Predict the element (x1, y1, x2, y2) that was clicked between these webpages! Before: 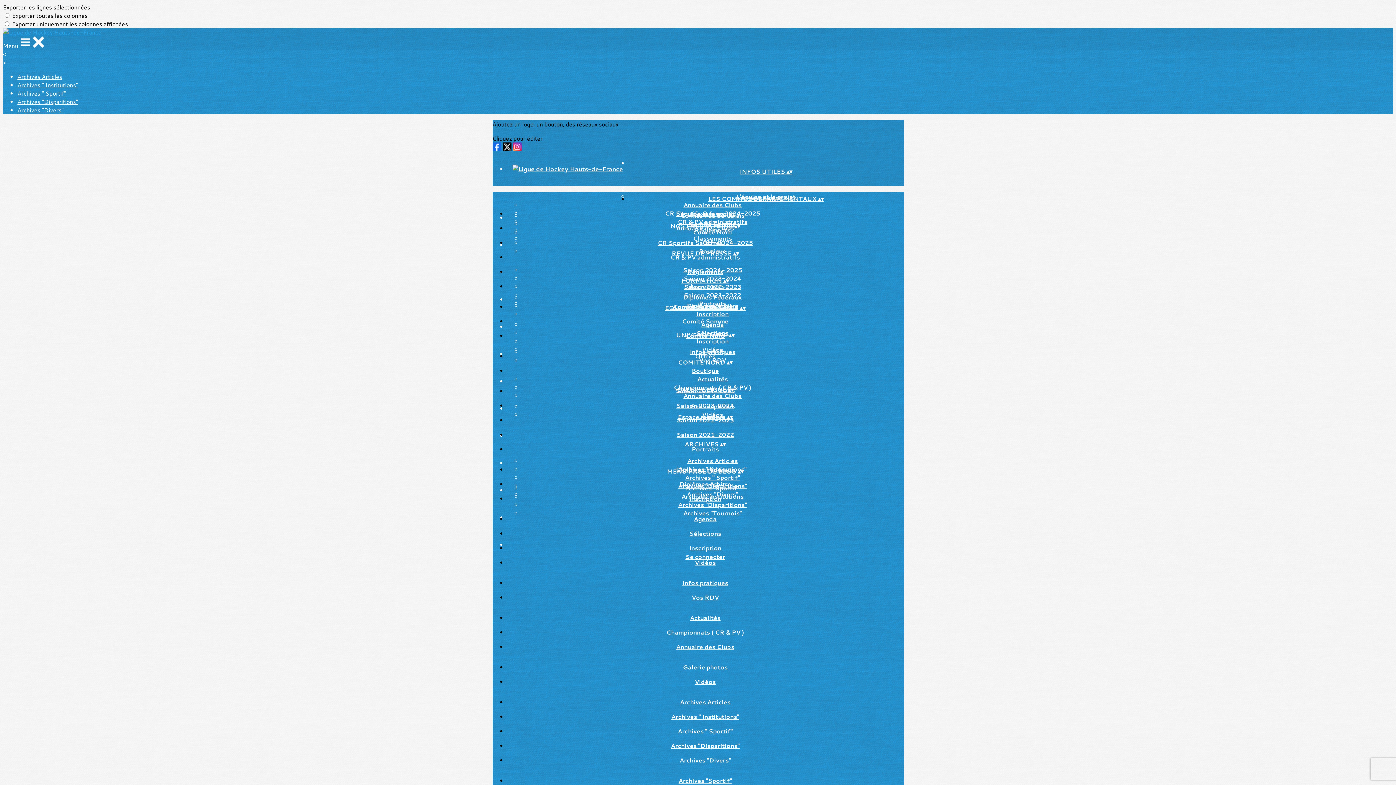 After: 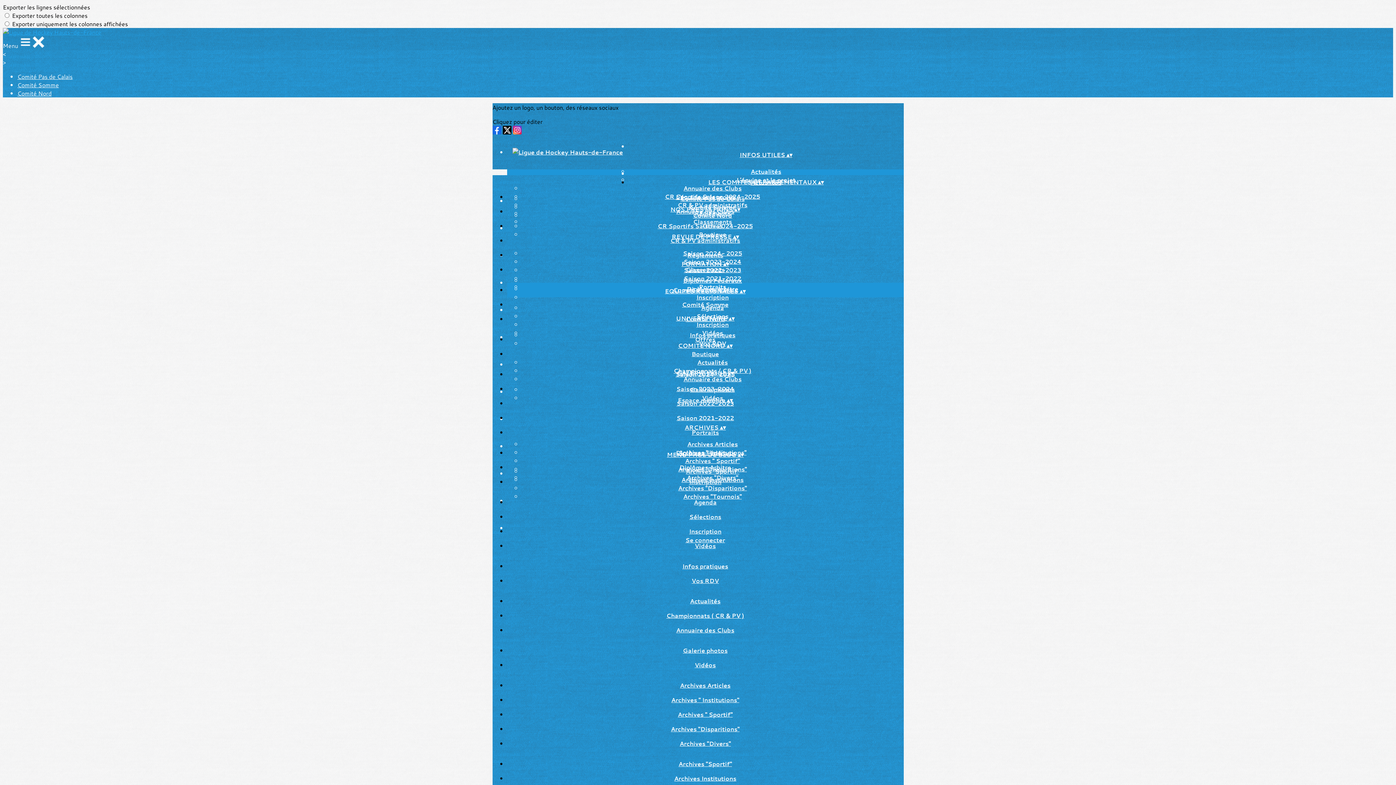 Action: bbox: (667, 302, 743, 310) label: Comité Pas de Calais